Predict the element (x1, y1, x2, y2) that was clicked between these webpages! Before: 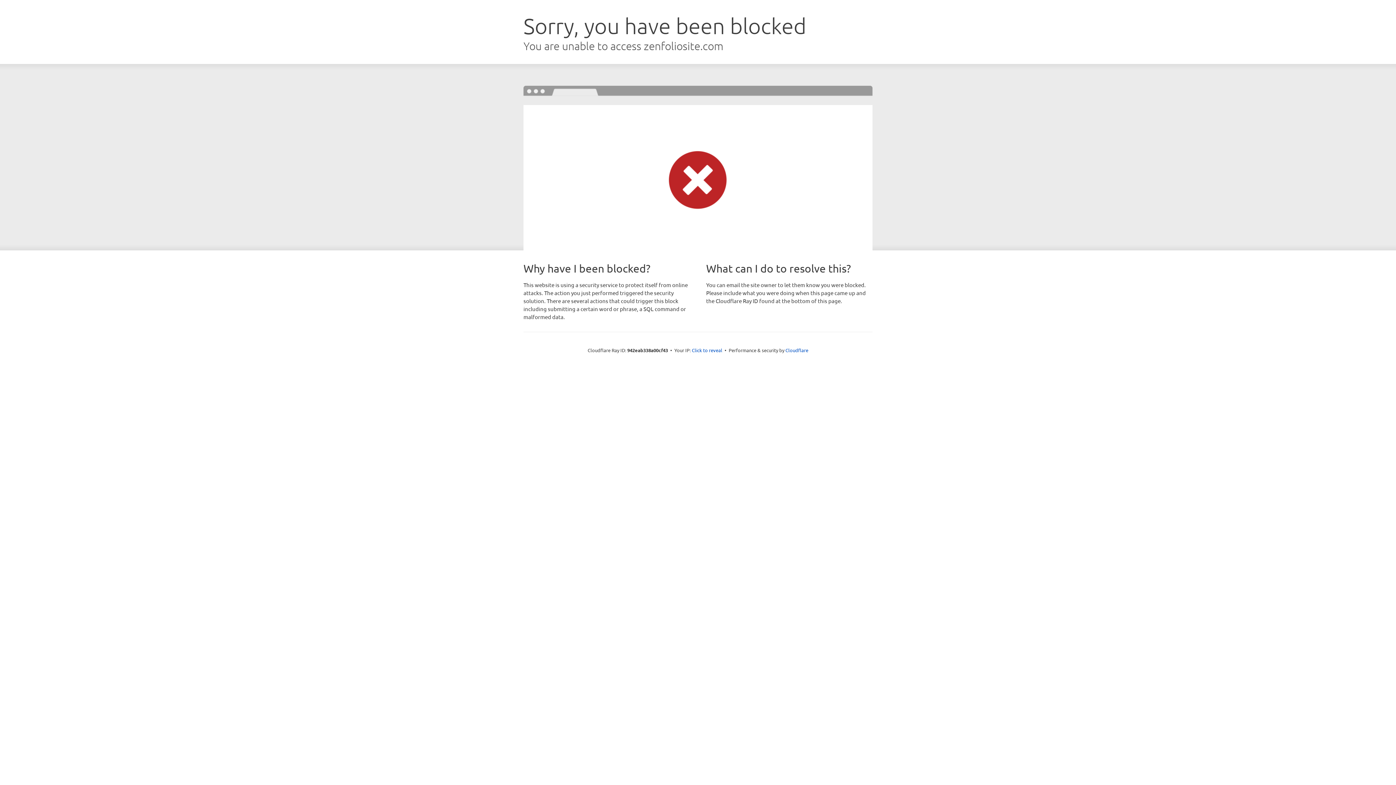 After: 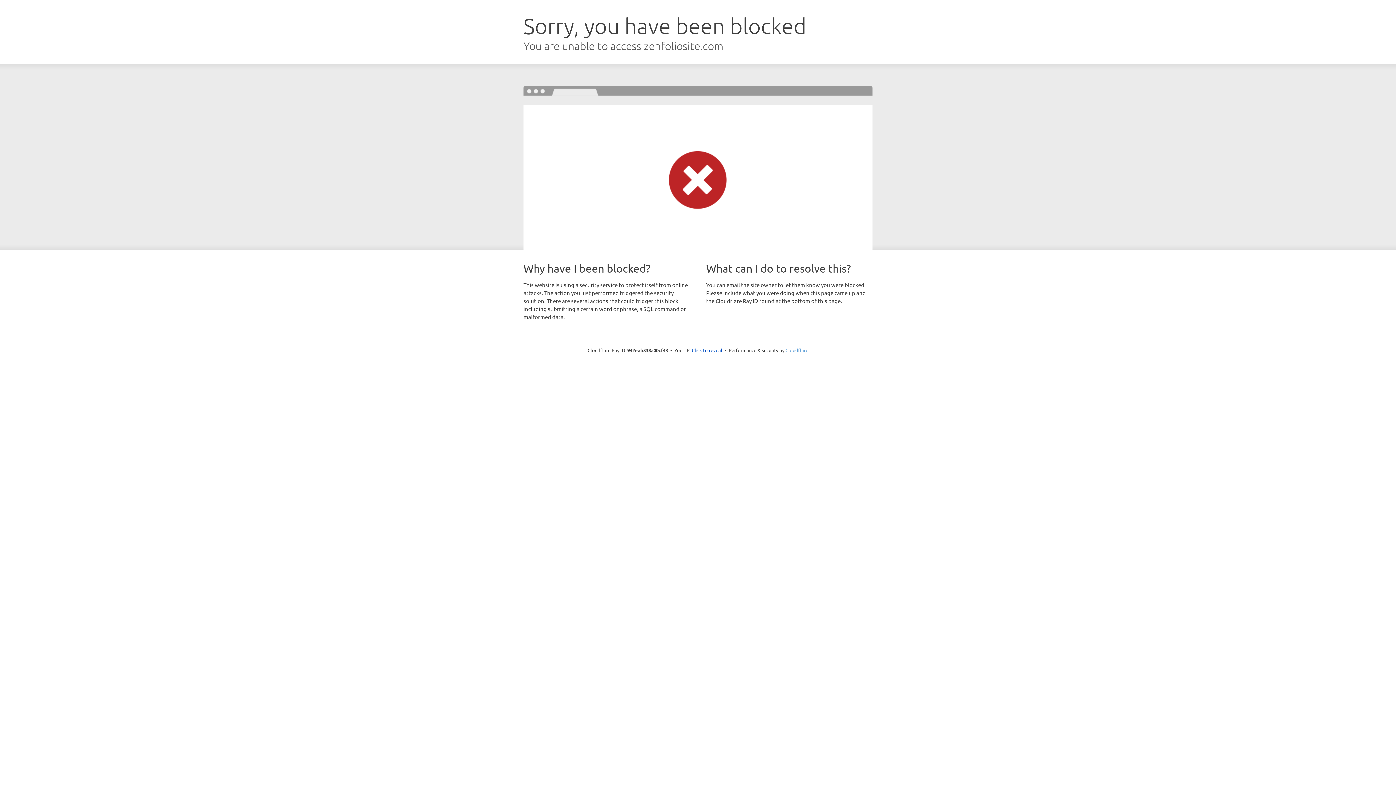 Action: label: Cloudflare bbox: (785, 347, 808, 353)